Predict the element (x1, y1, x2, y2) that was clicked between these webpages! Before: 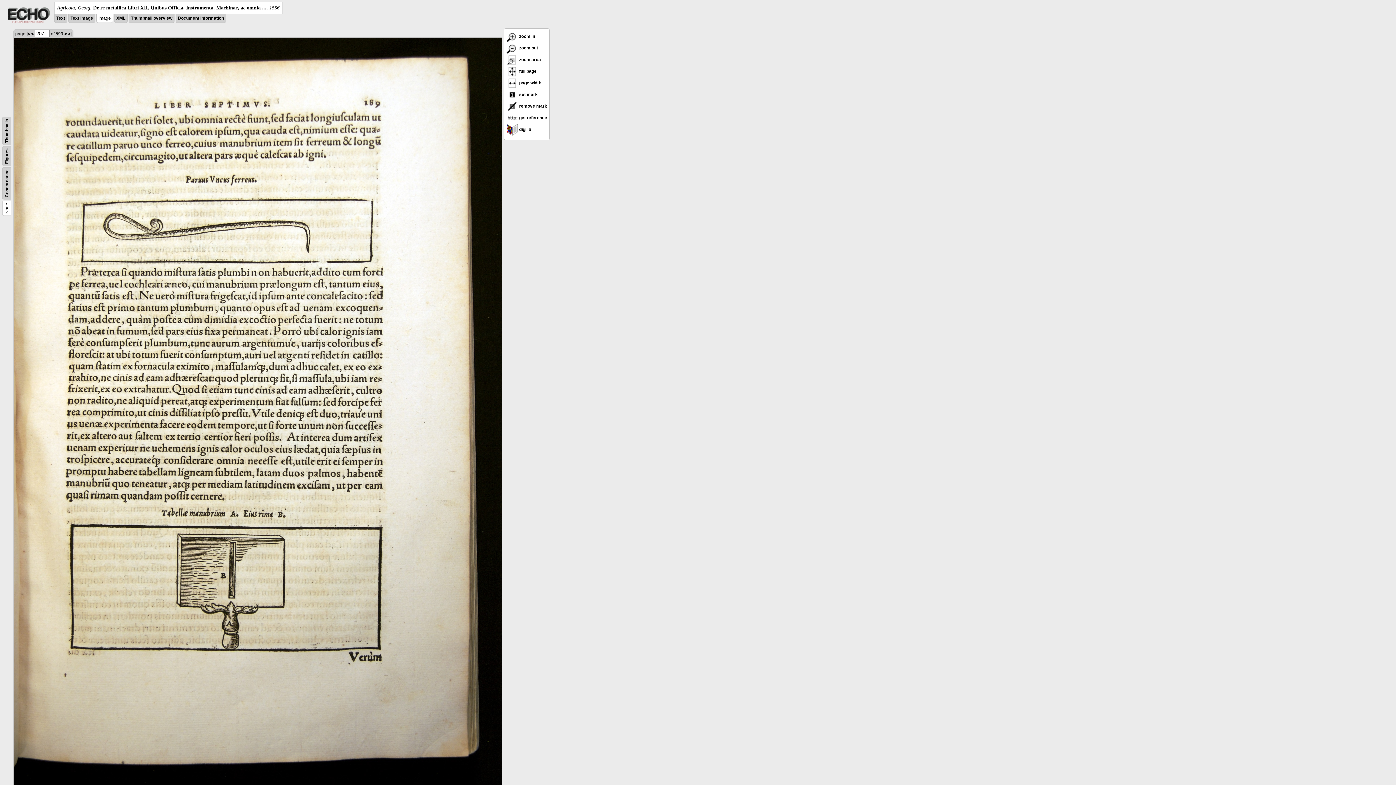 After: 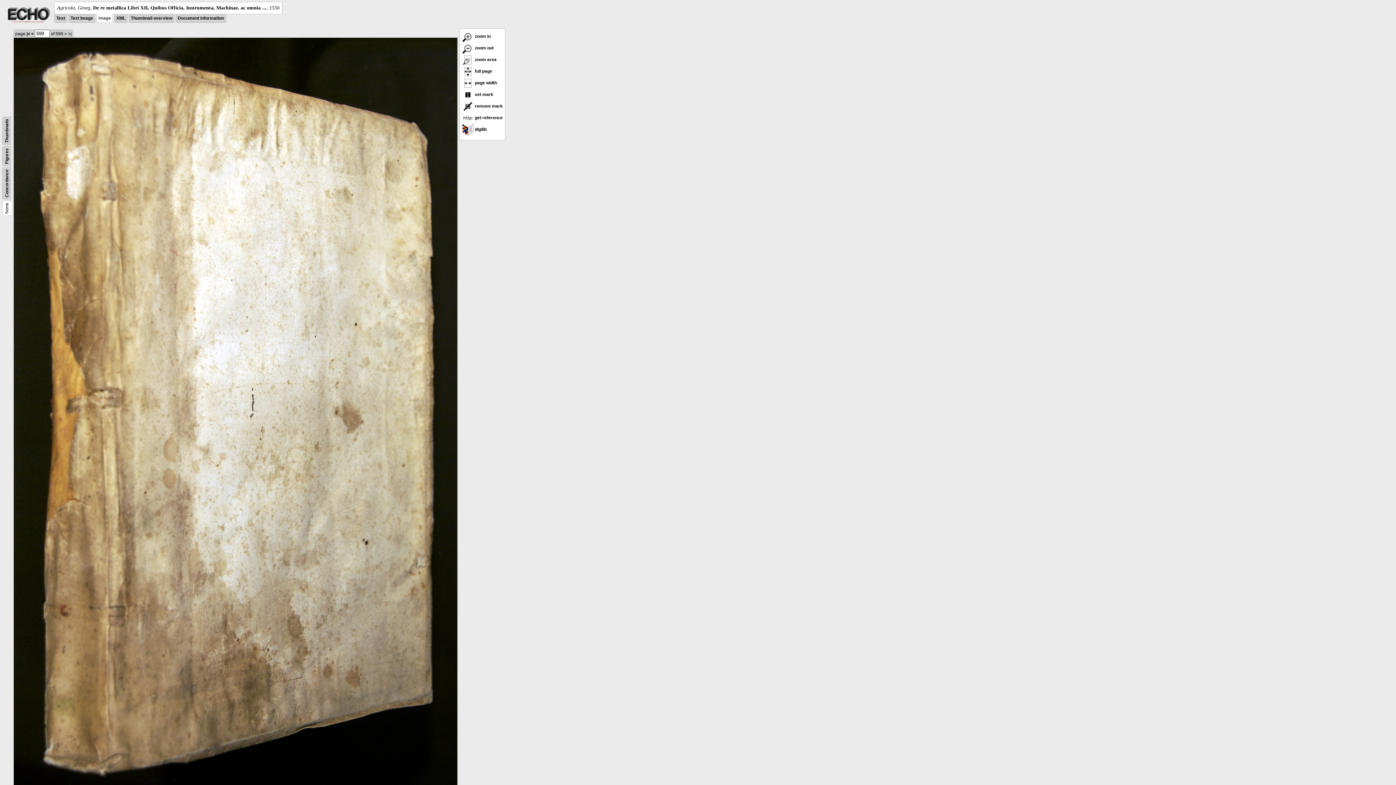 Action: label: >| bbox: (68, 31, 71, 36)